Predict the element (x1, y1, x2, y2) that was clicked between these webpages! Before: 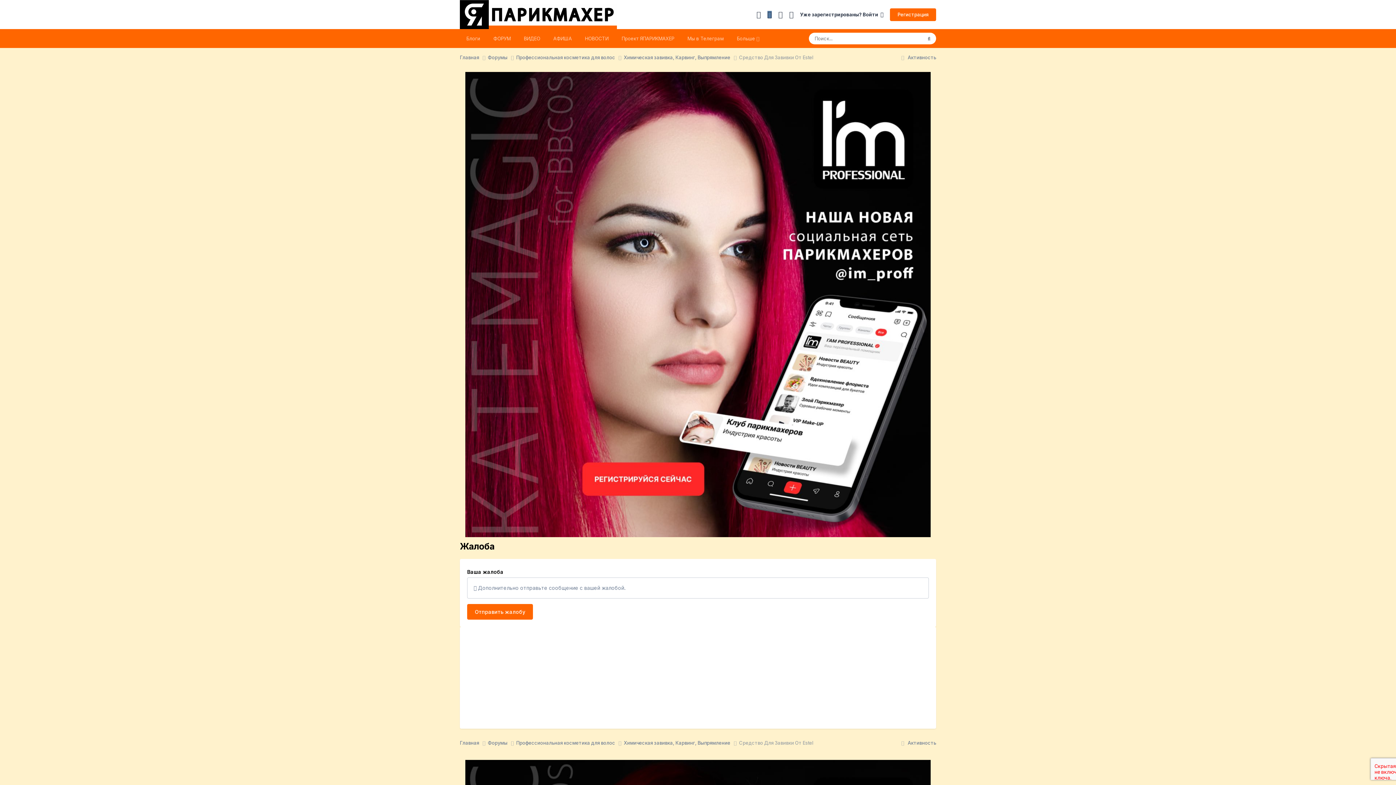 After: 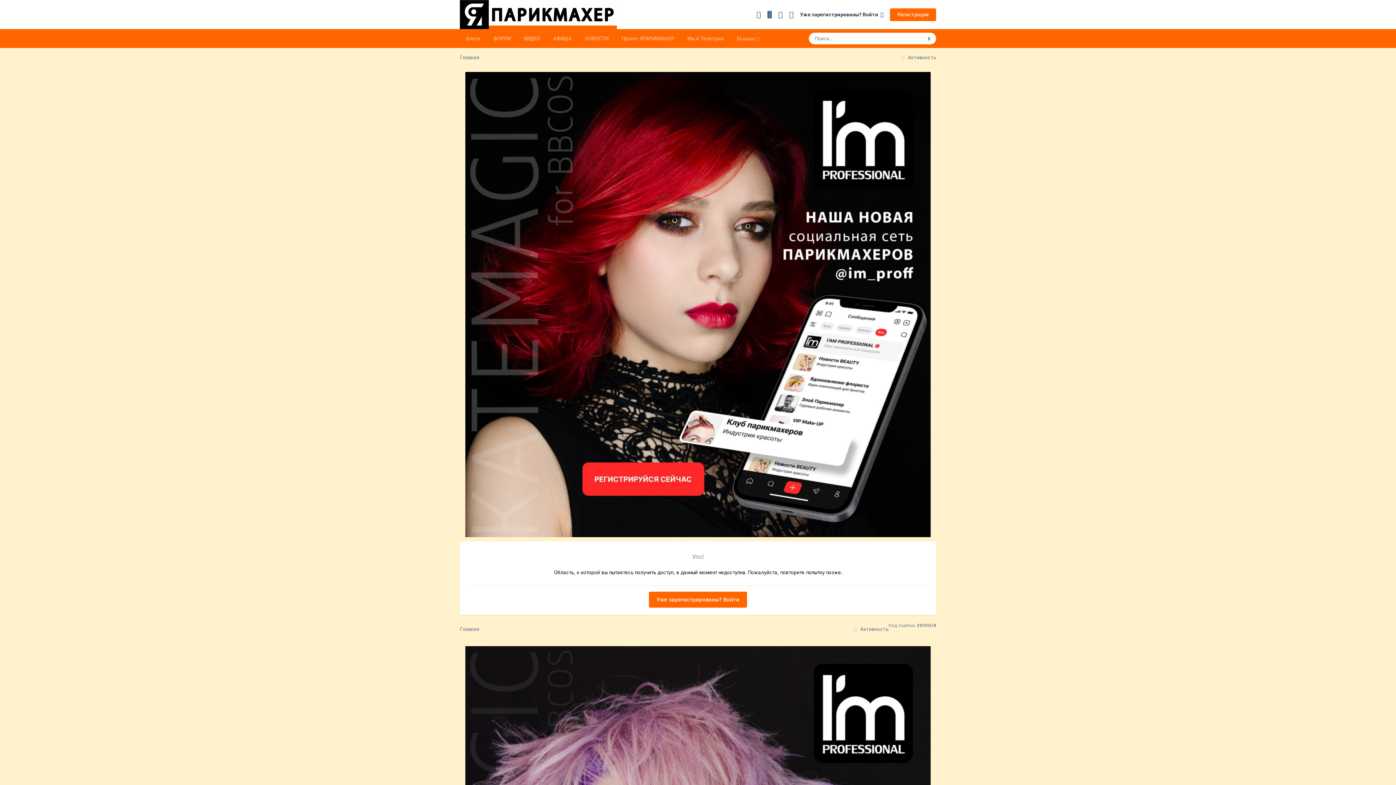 Action: label: ВИДЕО bbox: (517, 29, 546, 48)